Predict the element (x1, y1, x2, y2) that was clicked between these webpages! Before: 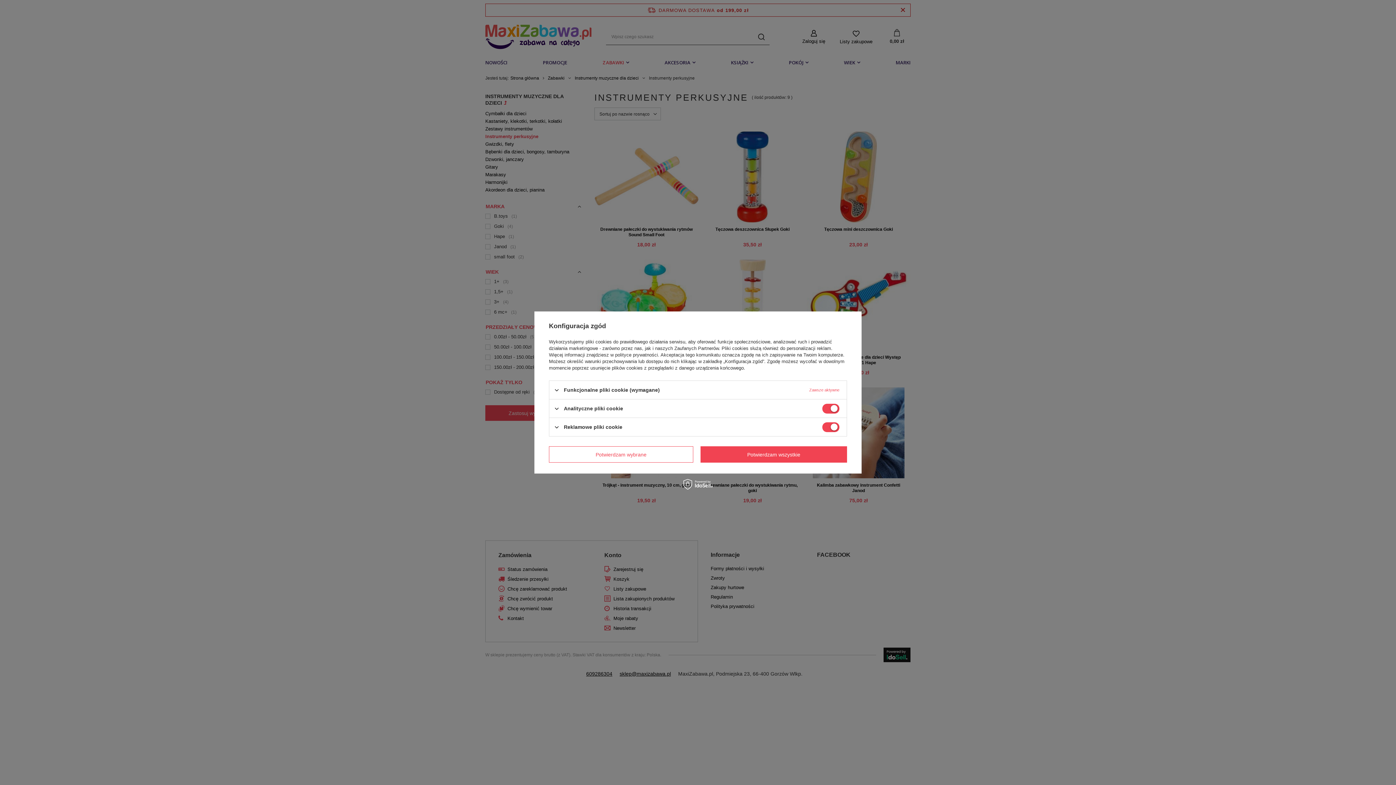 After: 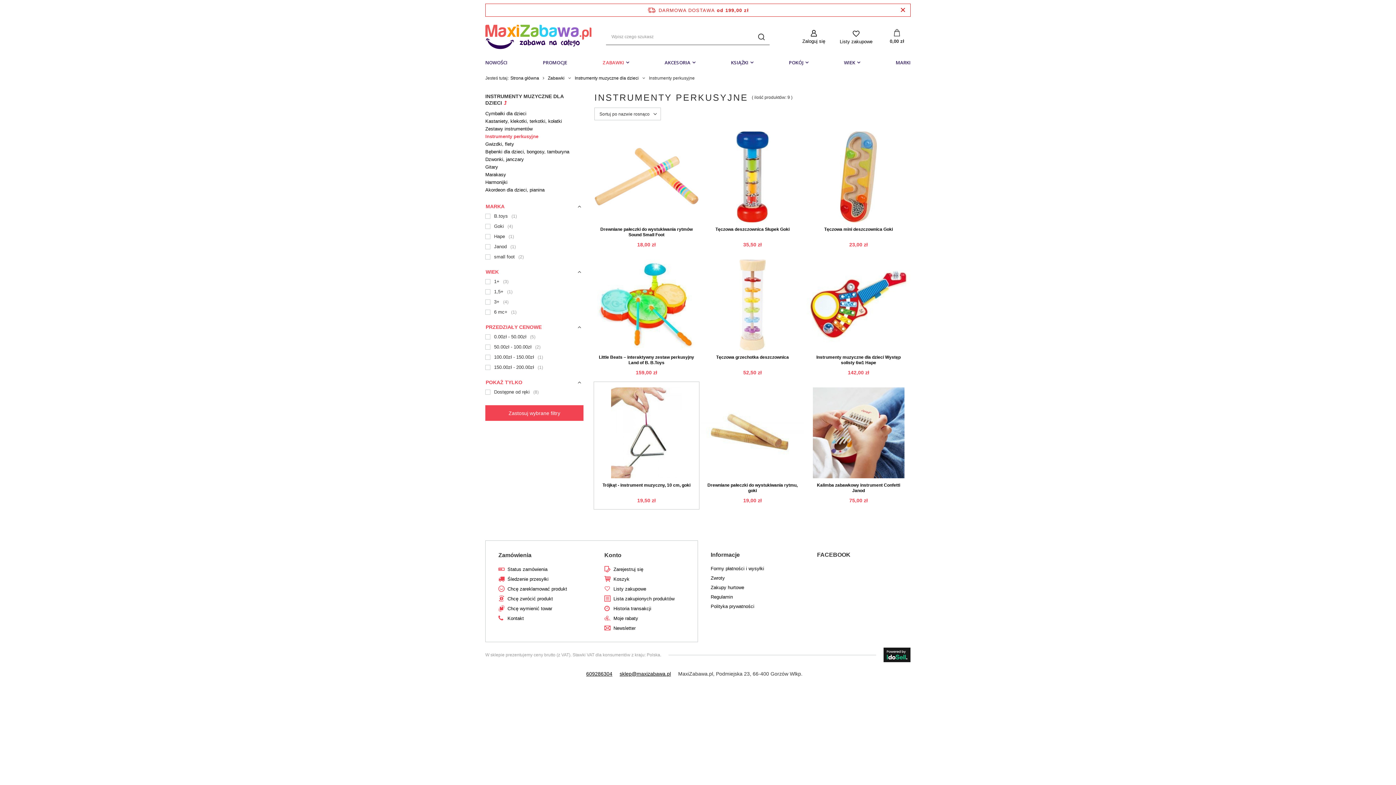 Action: label: Potwierdzam wybrane bbox: (549, 446, 693, 462)